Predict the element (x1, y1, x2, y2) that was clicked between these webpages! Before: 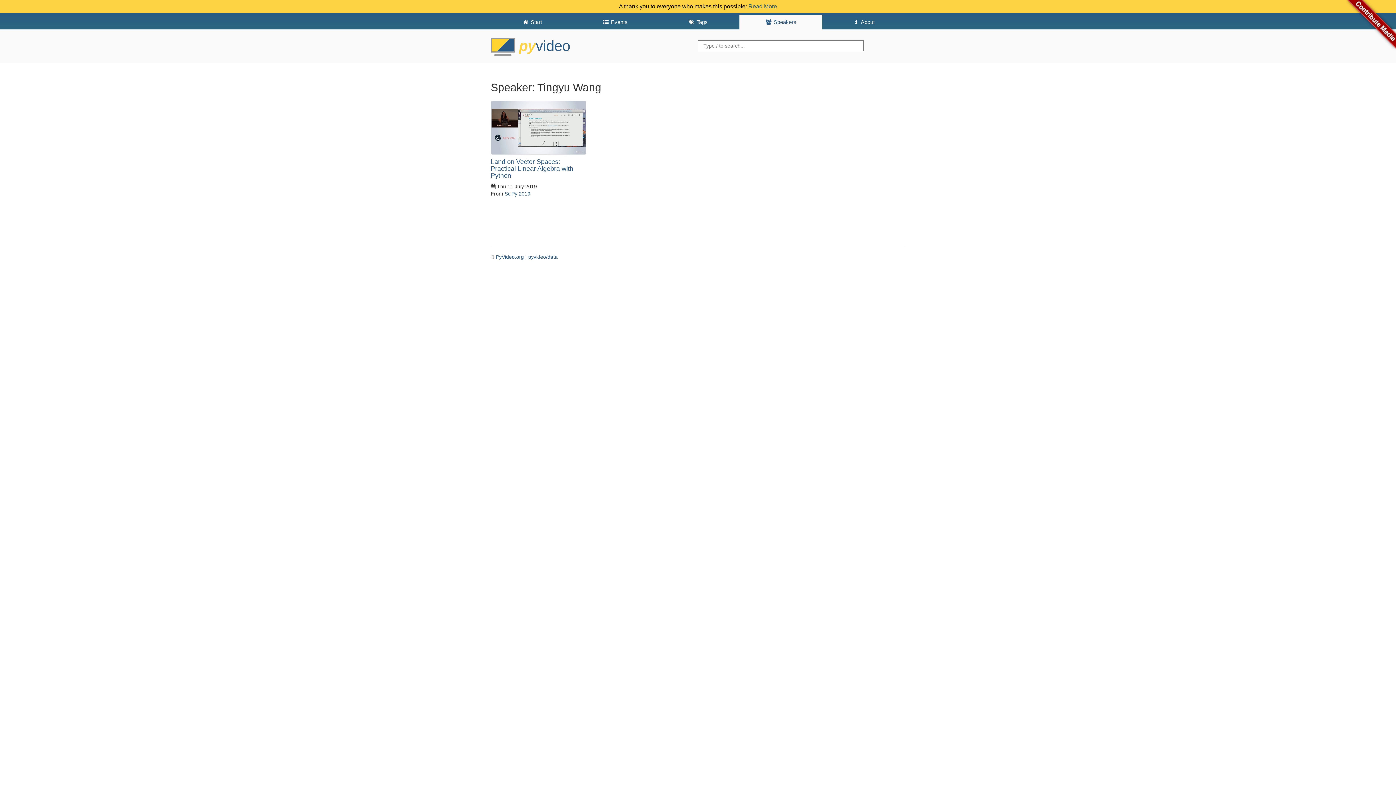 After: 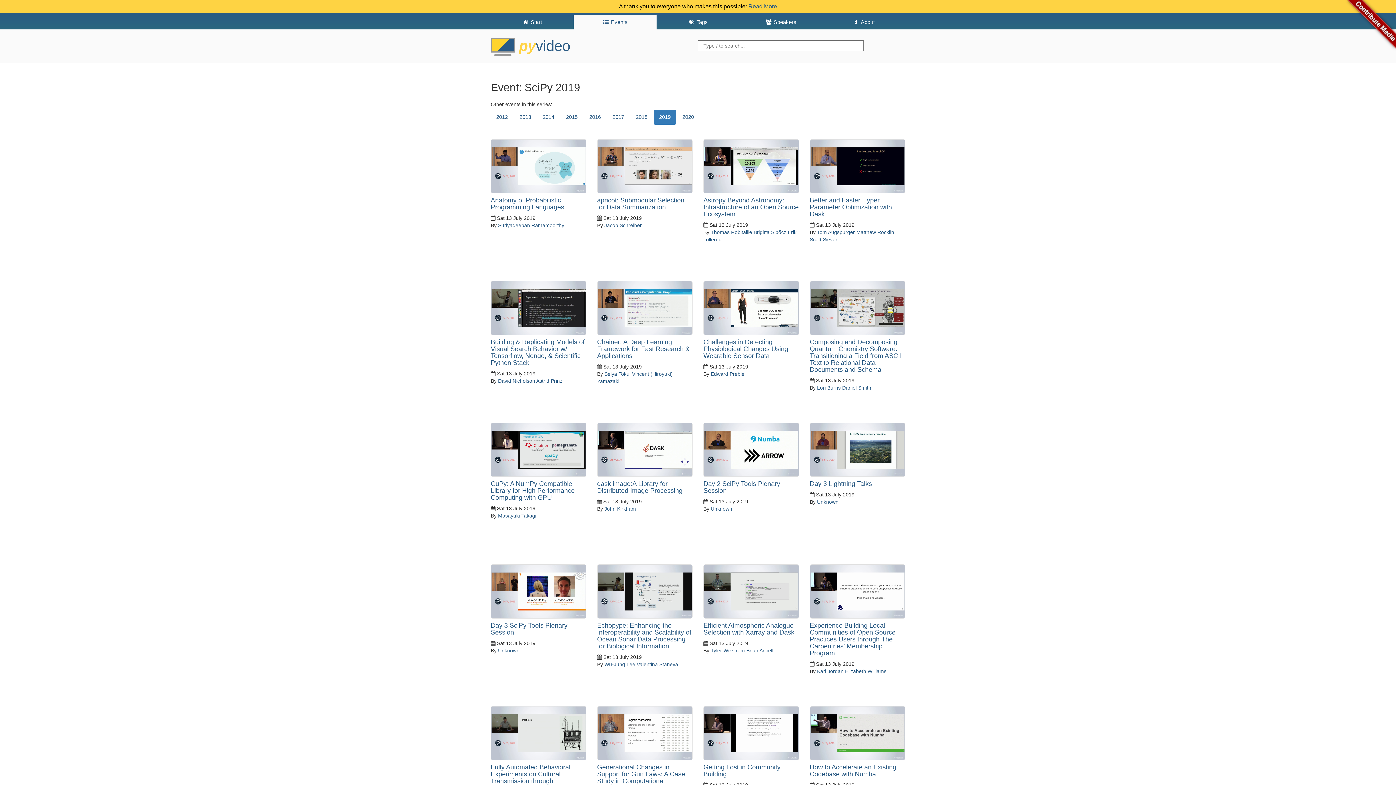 Action: bbox: (504, 190, 530, 196) label: SciPy 2019